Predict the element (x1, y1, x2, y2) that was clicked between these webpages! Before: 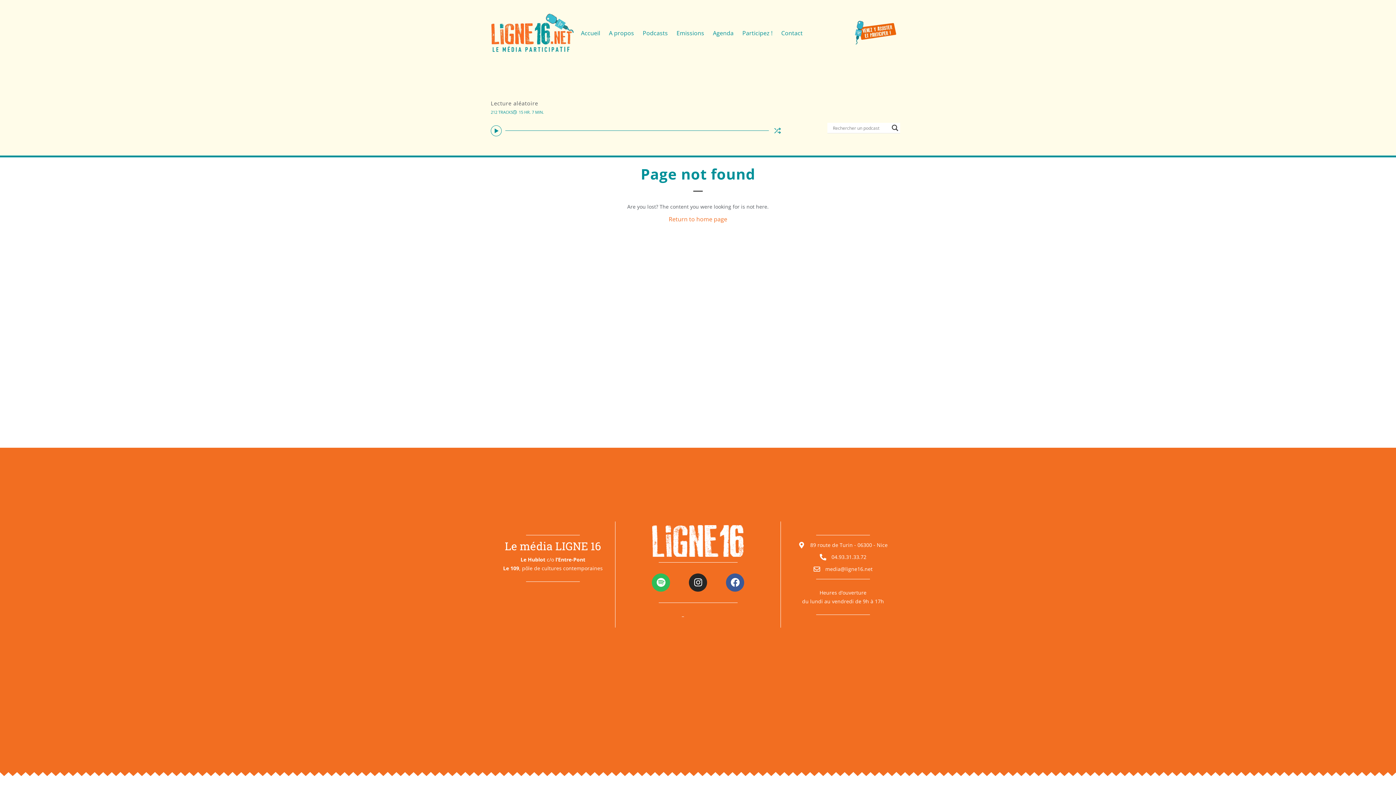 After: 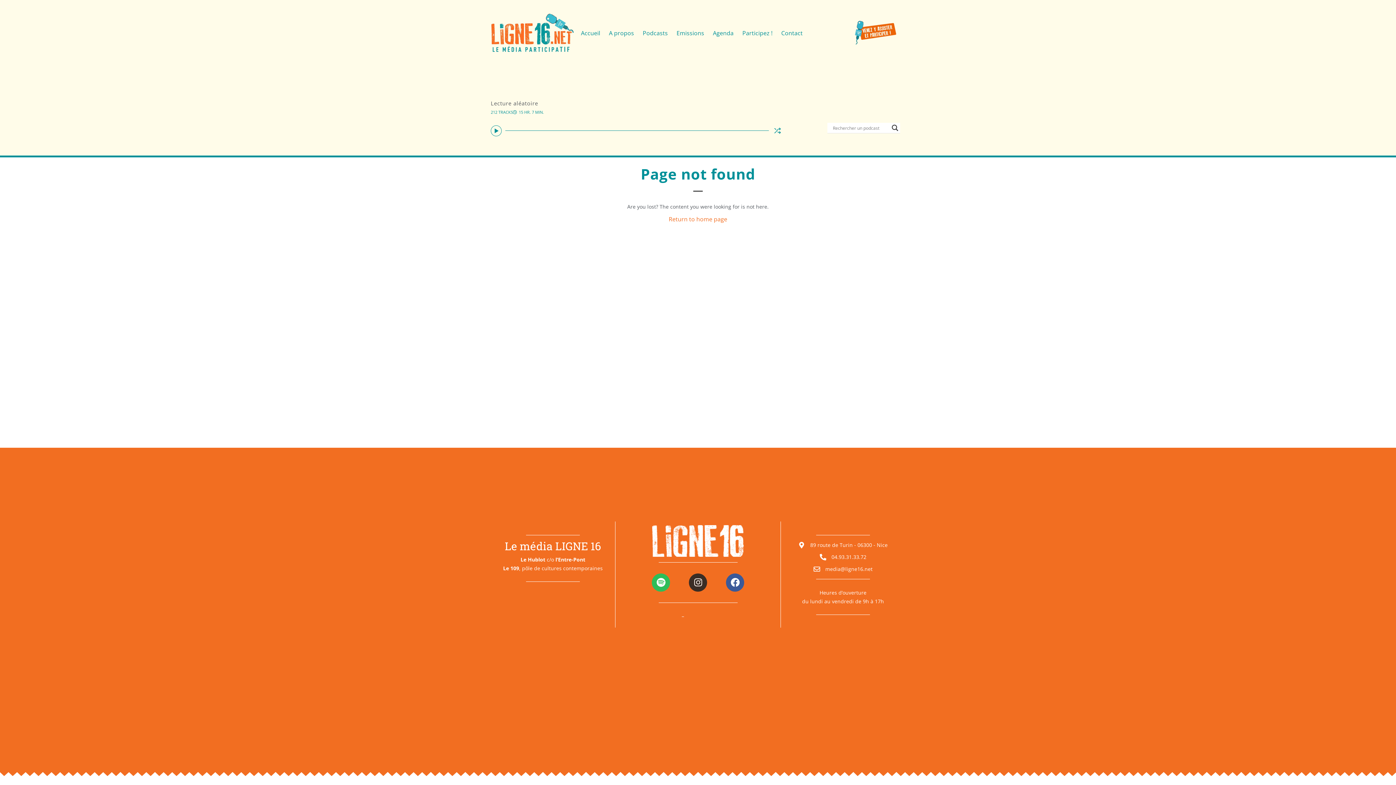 Action: label: Instagram bbox: (689, 573, 707, 591)